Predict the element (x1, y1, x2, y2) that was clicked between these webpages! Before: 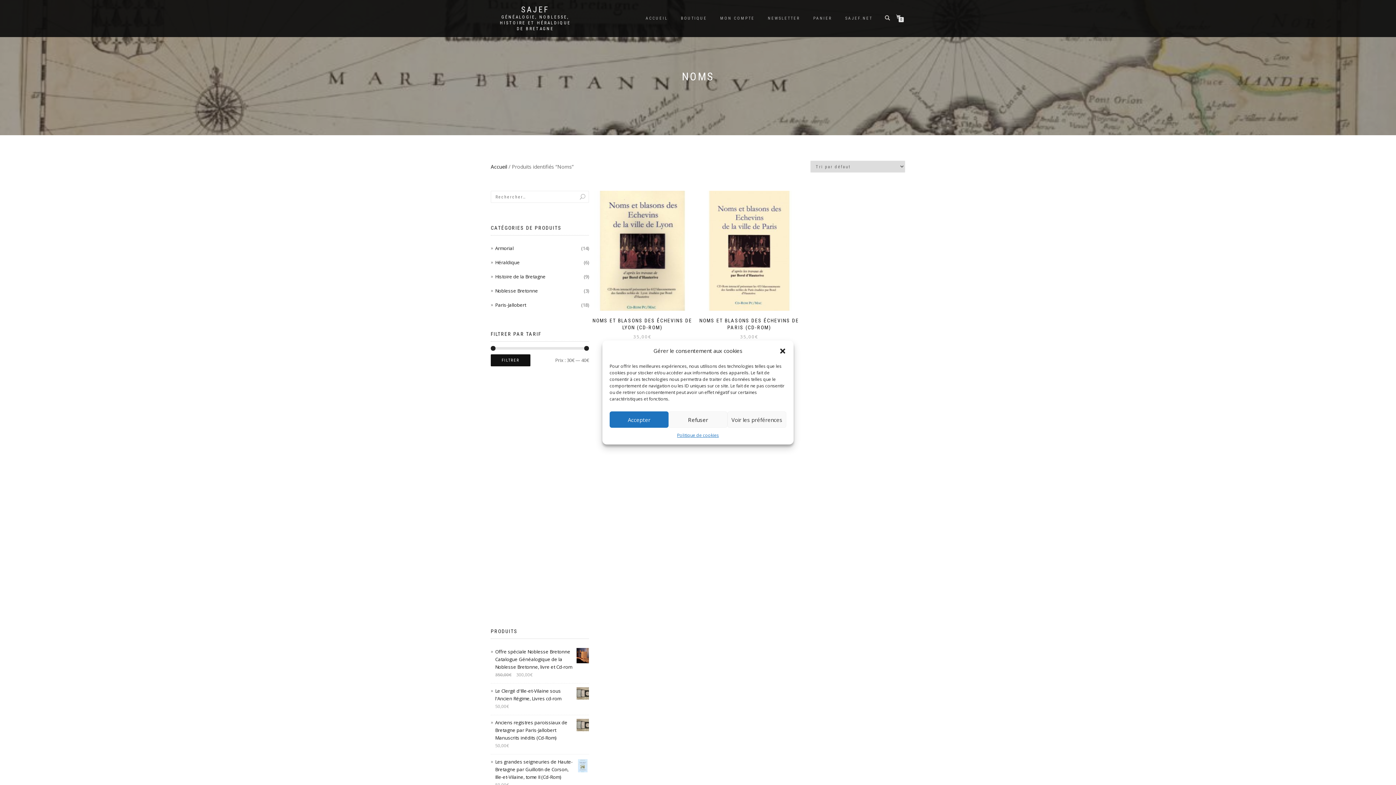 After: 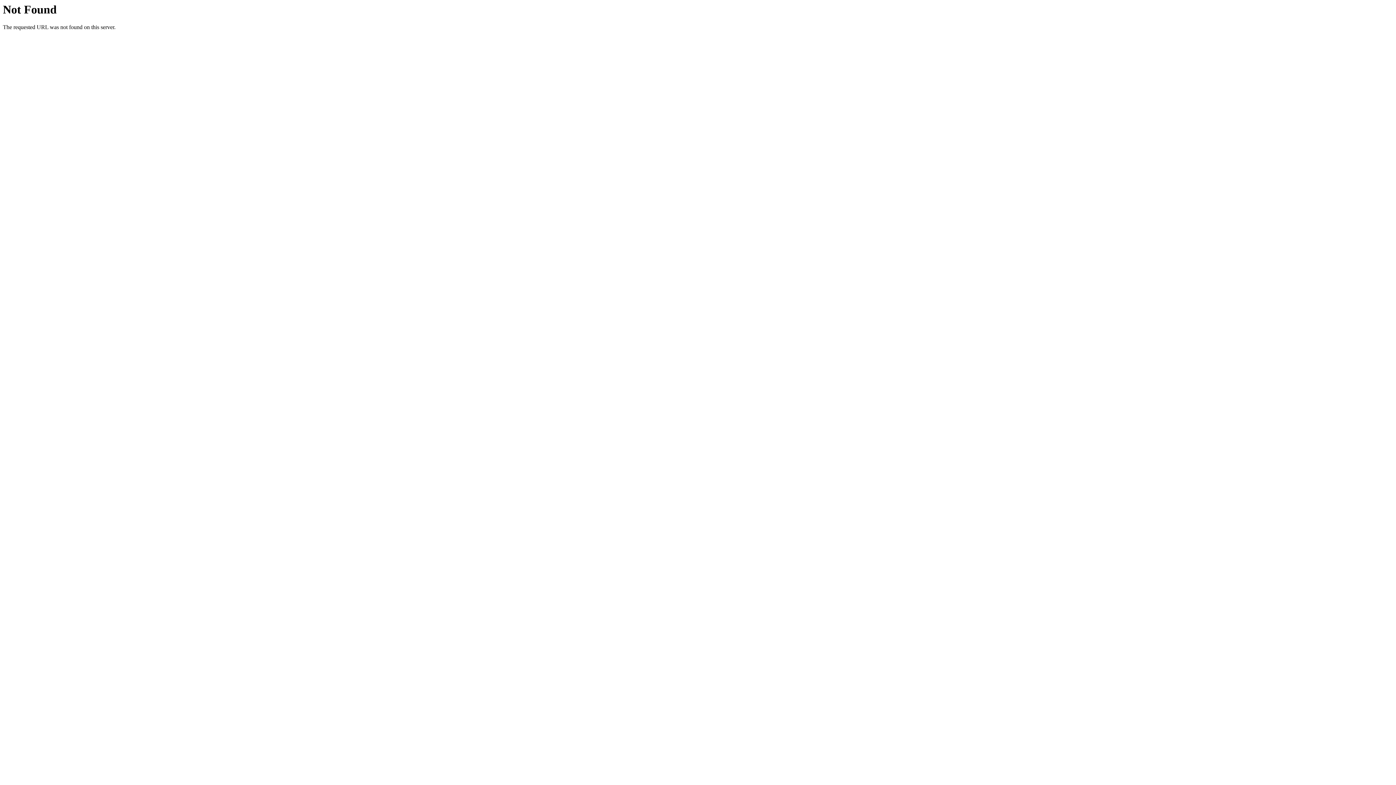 Action: bbox: (490, 354, 530, 366) label: FILTRER